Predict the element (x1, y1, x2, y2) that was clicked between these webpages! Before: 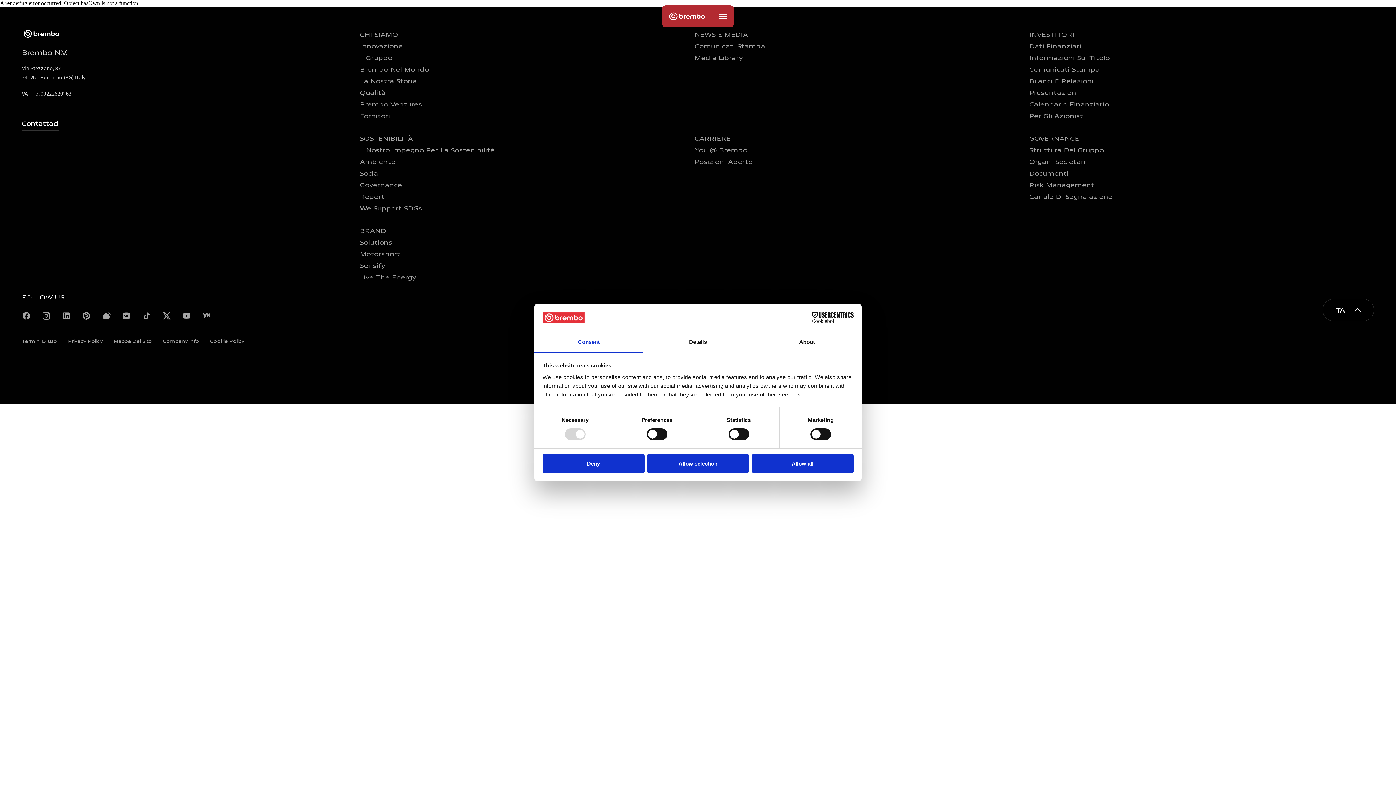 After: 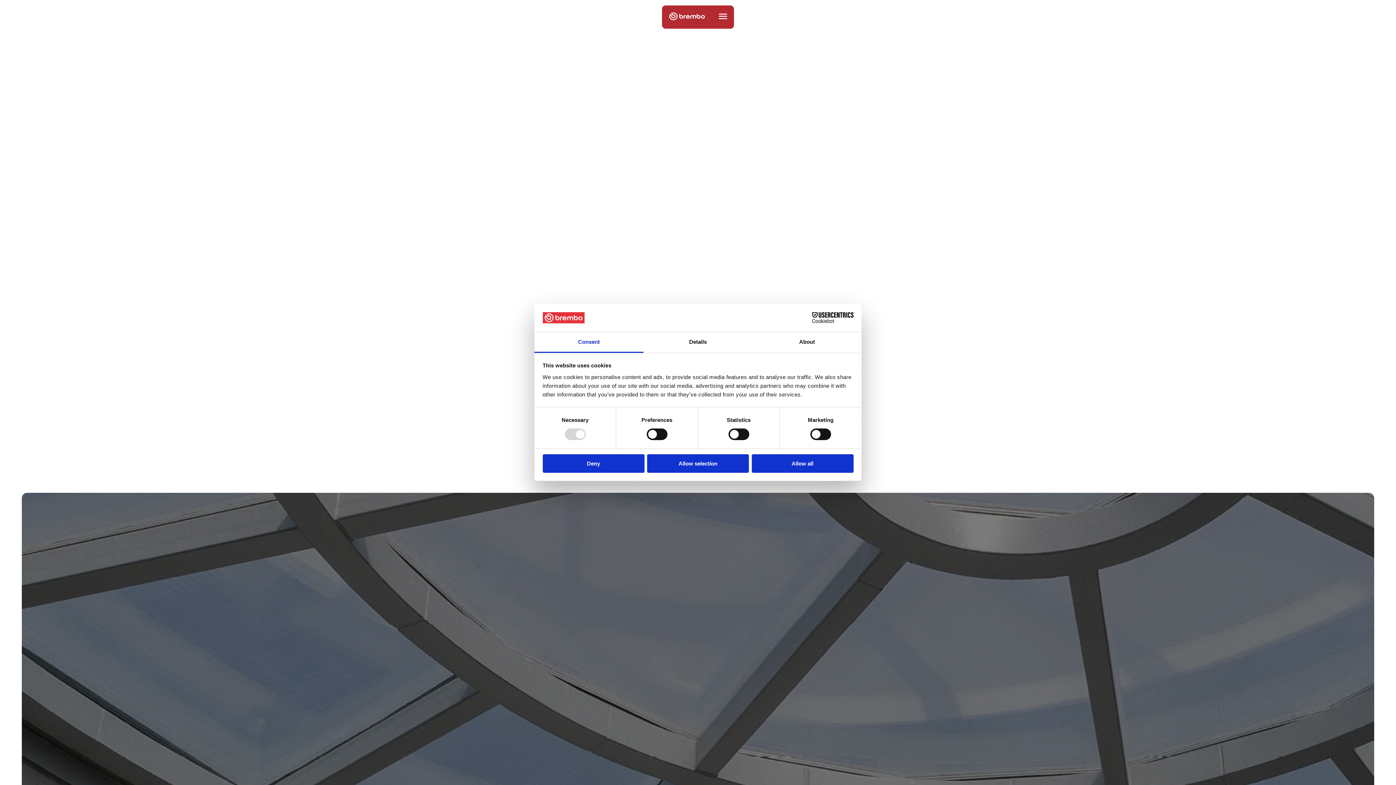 Action: bbox: (108, 332, 157, 349) label: Mappa Del Sito